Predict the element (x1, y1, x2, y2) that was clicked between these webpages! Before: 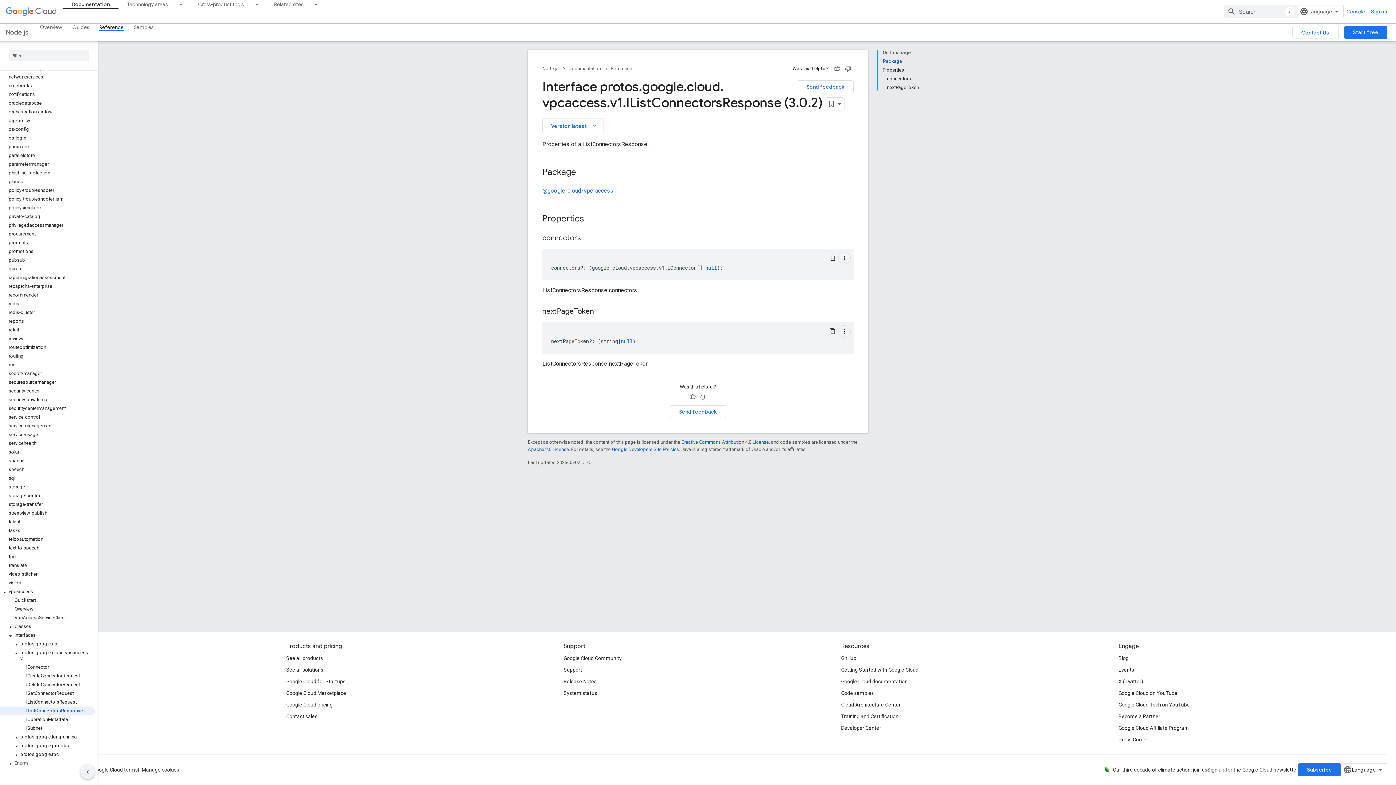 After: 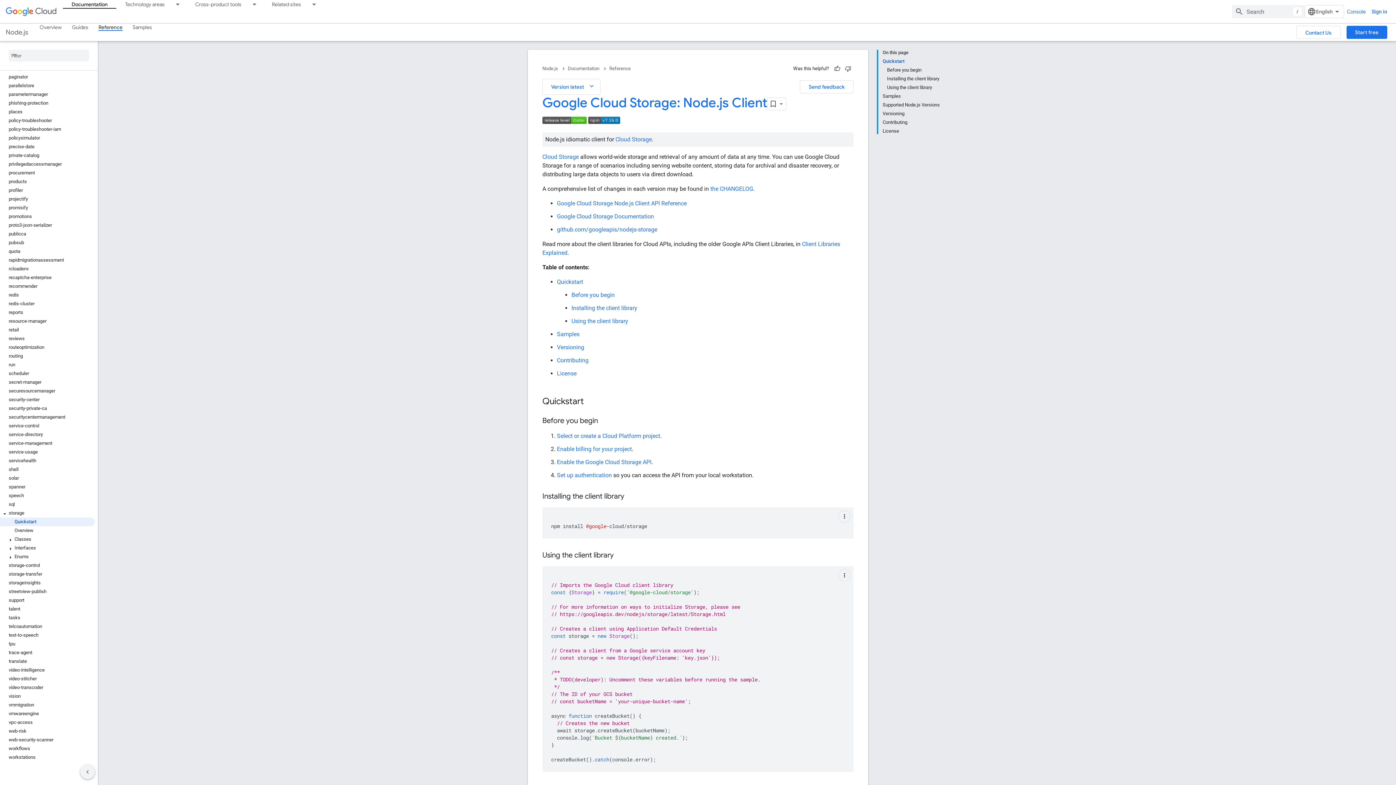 Action: label: storage bbox: (0, 482, 94, 491)